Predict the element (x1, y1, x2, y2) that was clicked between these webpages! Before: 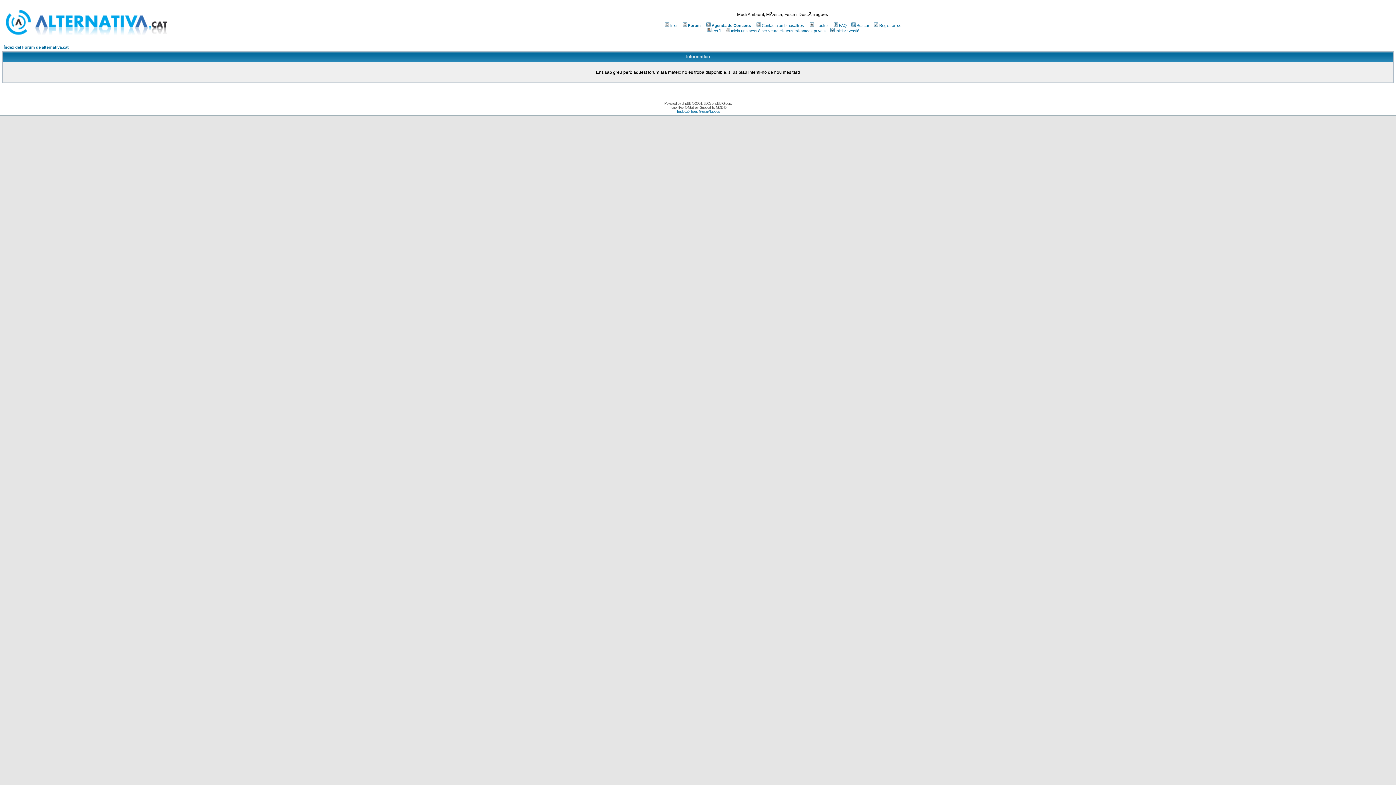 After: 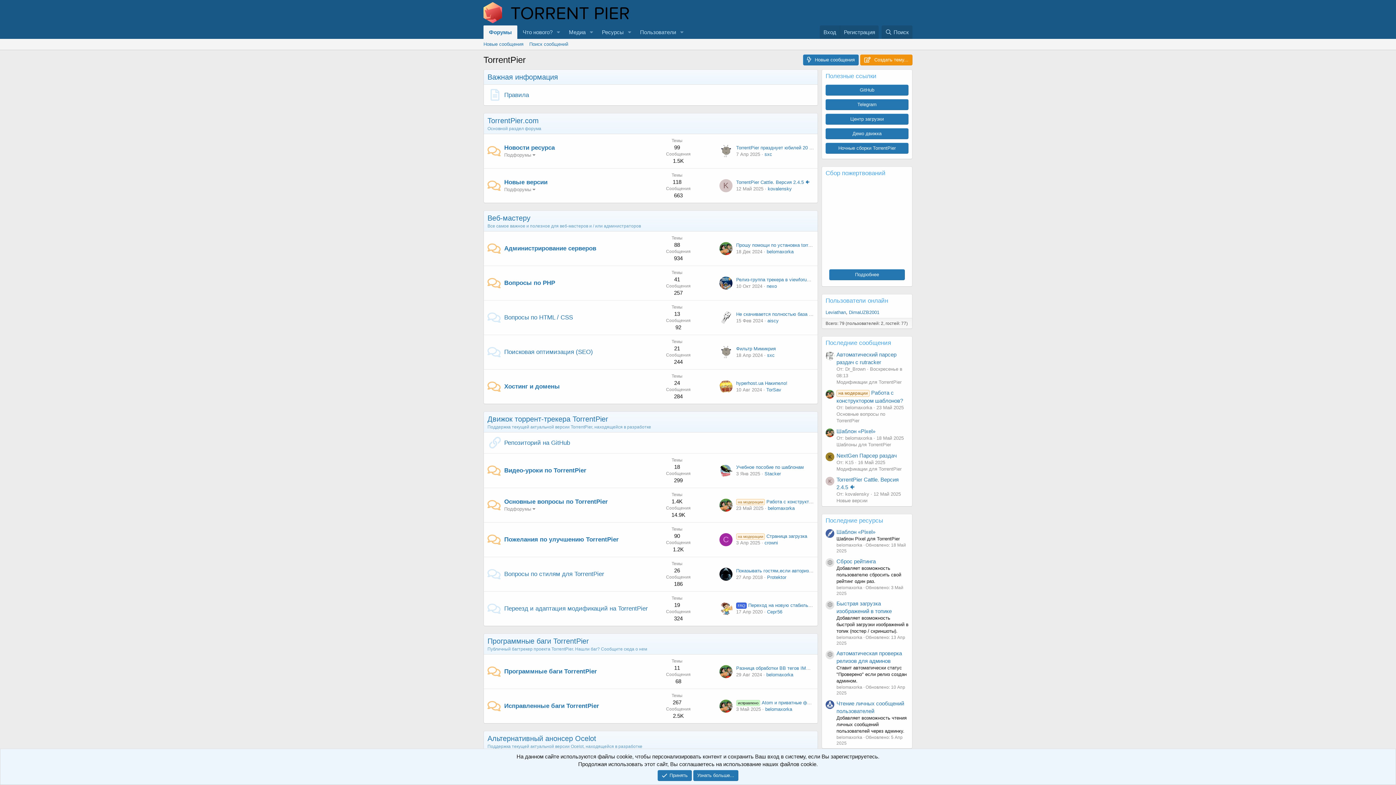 Action: bbox: (670, 105, 684, 109) label: TorrentPier